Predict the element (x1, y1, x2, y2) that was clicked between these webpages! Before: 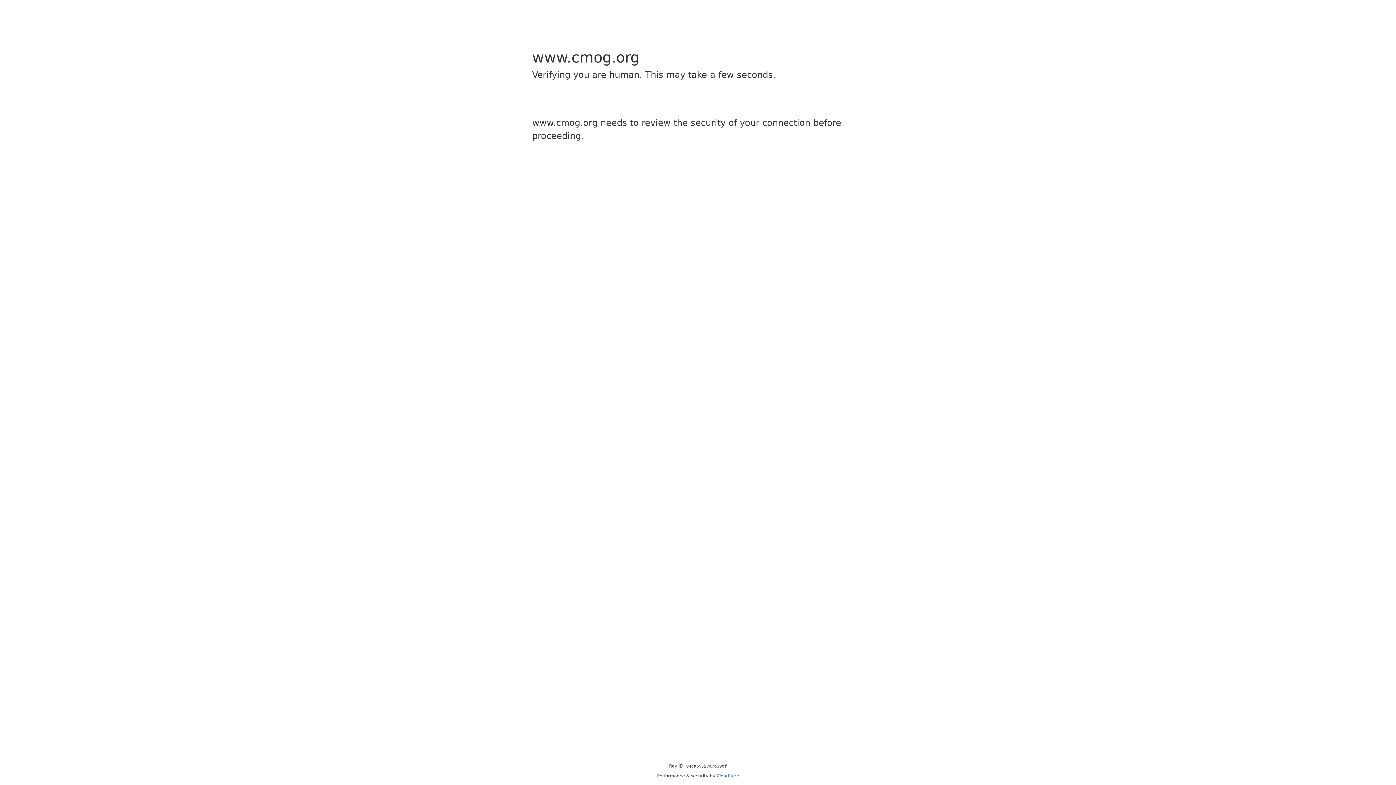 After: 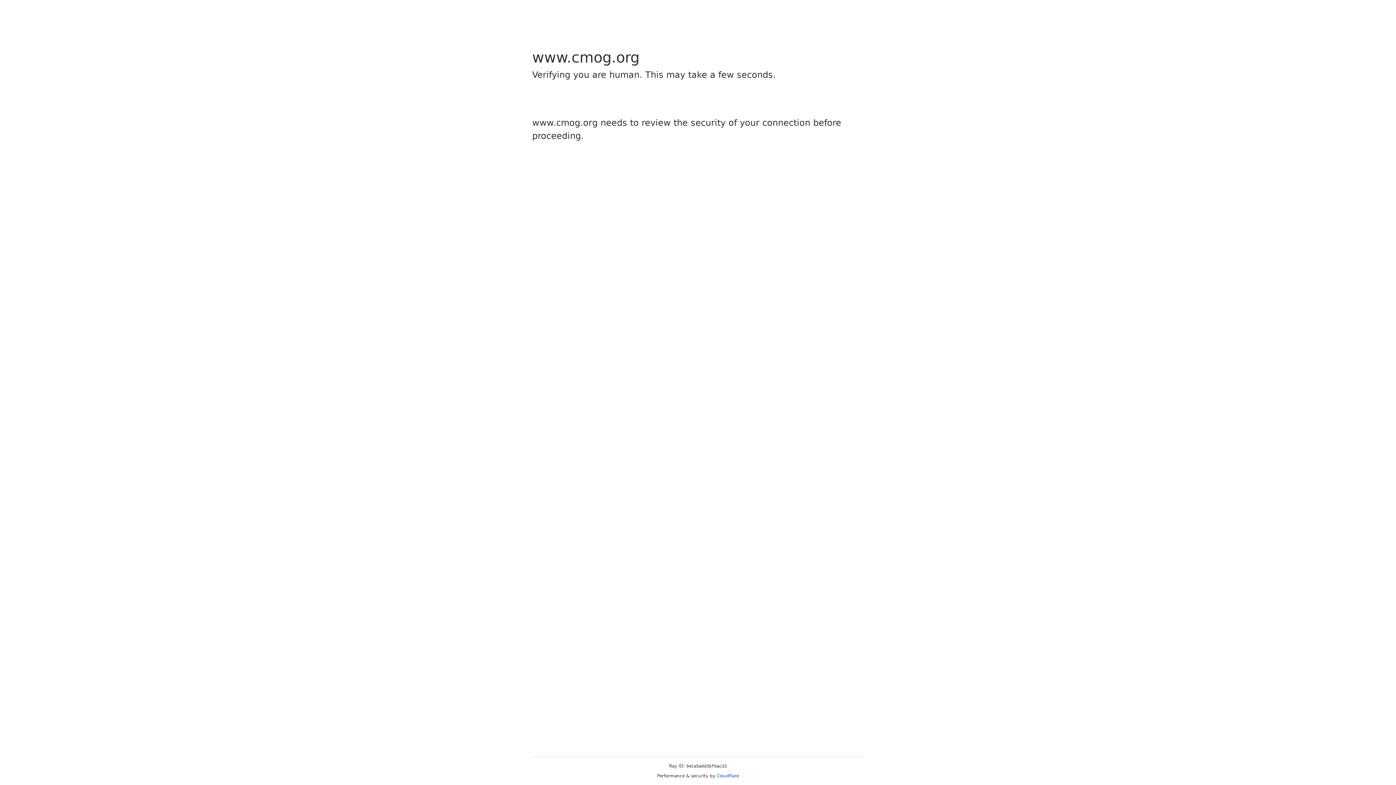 Action: bbox: (716, 773, 739, 778) label: Cloudflare